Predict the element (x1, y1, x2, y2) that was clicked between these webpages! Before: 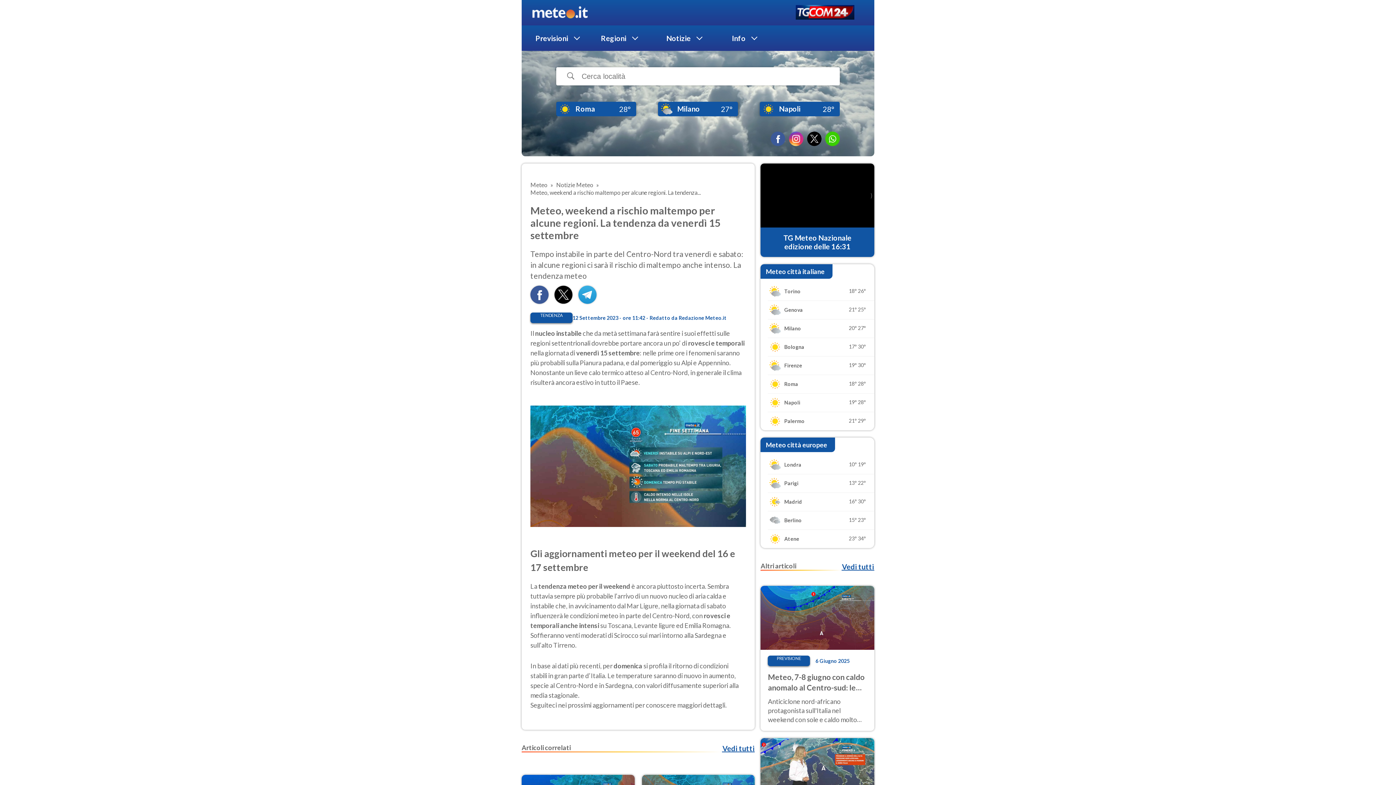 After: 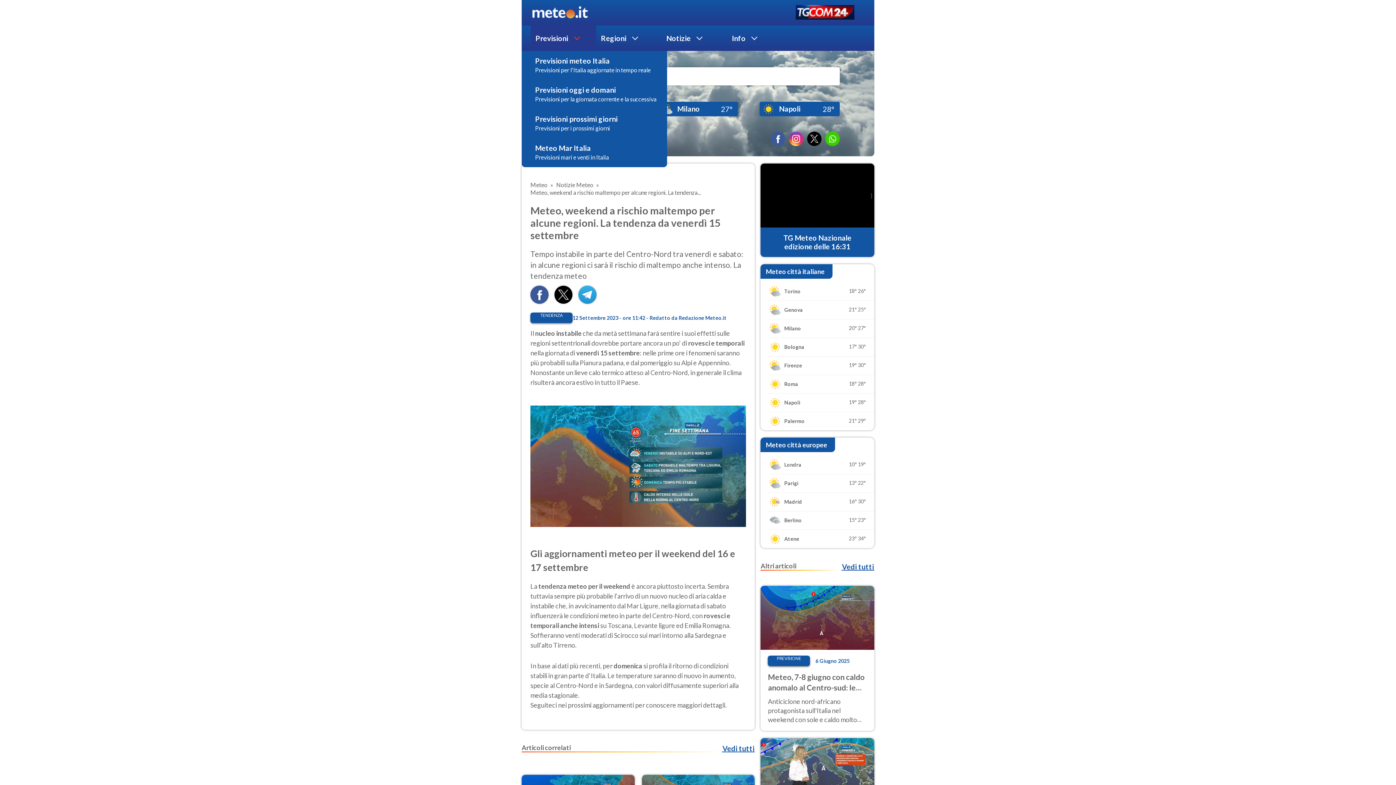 Action: label: Previsioni bbox: (530, 25, 596, 50)